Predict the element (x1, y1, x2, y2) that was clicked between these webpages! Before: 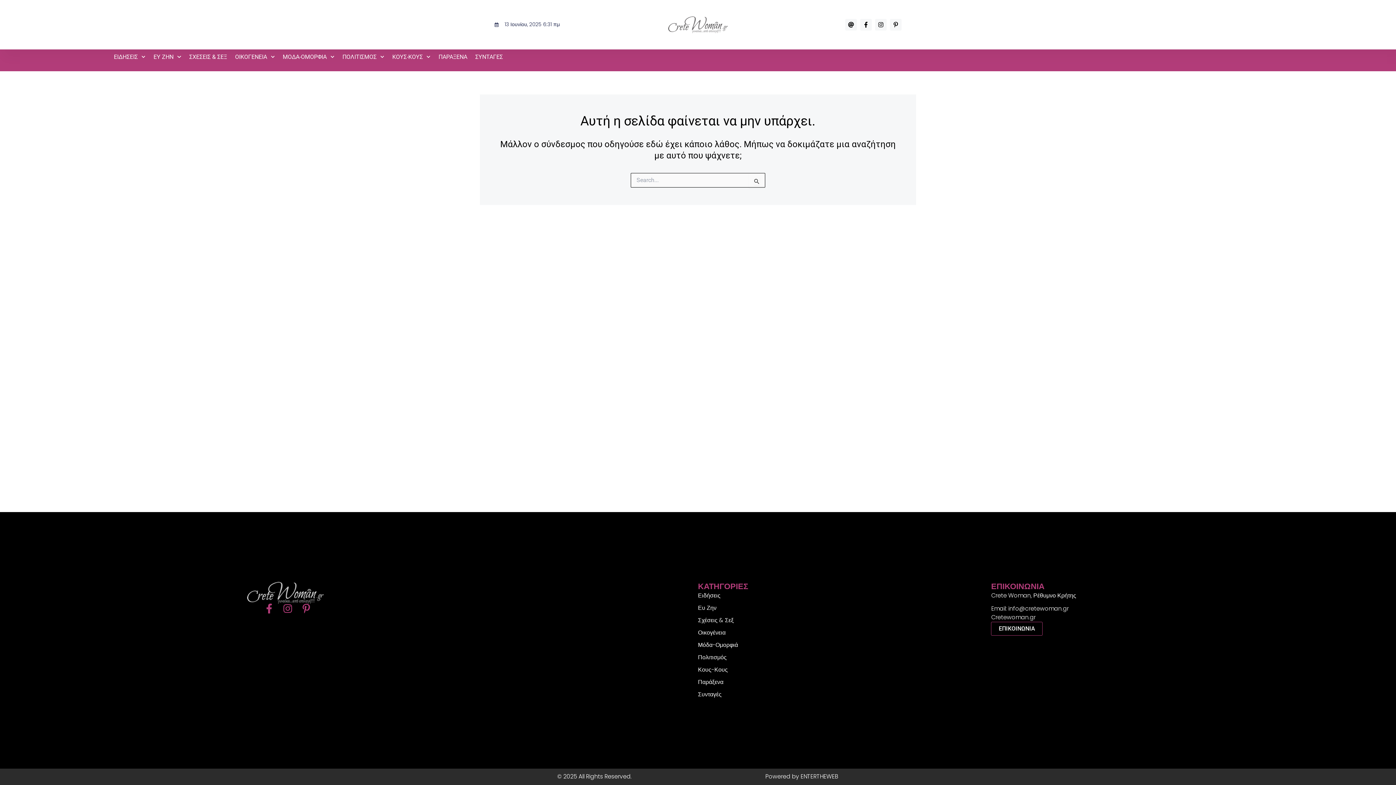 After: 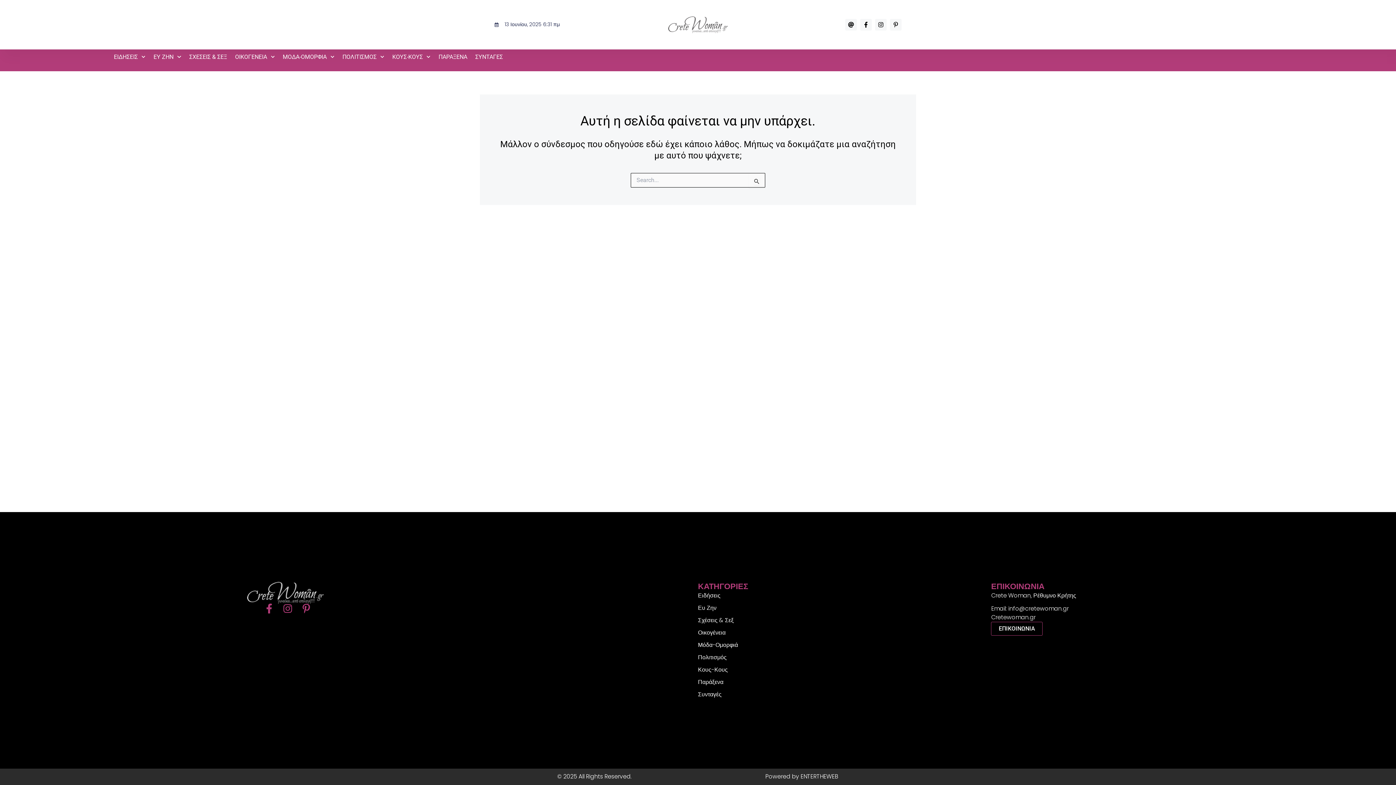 Action: bbox: (890, 18, 901, 30) label: Pinterest-p